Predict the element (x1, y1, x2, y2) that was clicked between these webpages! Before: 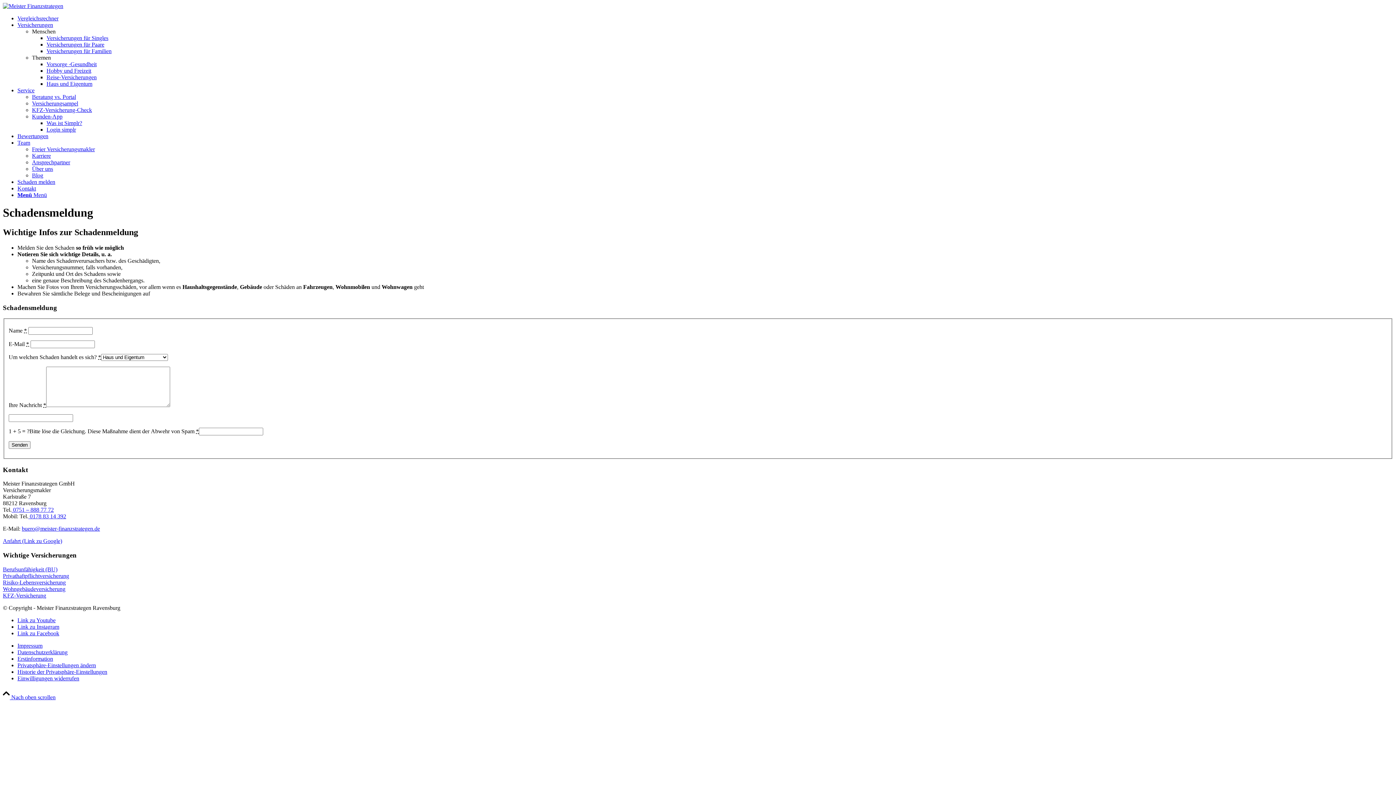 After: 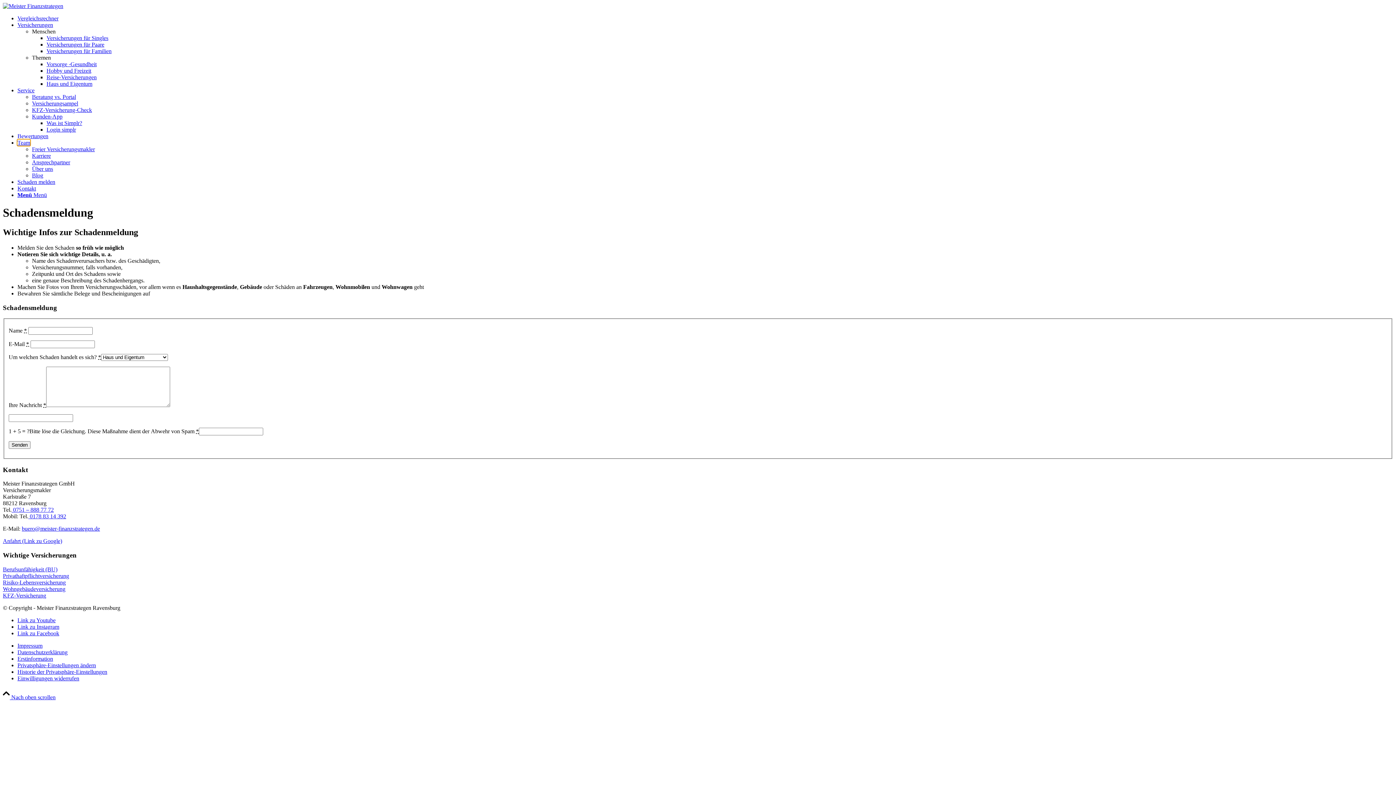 Action: label: Team bbox: (17, 139, 30, 145)